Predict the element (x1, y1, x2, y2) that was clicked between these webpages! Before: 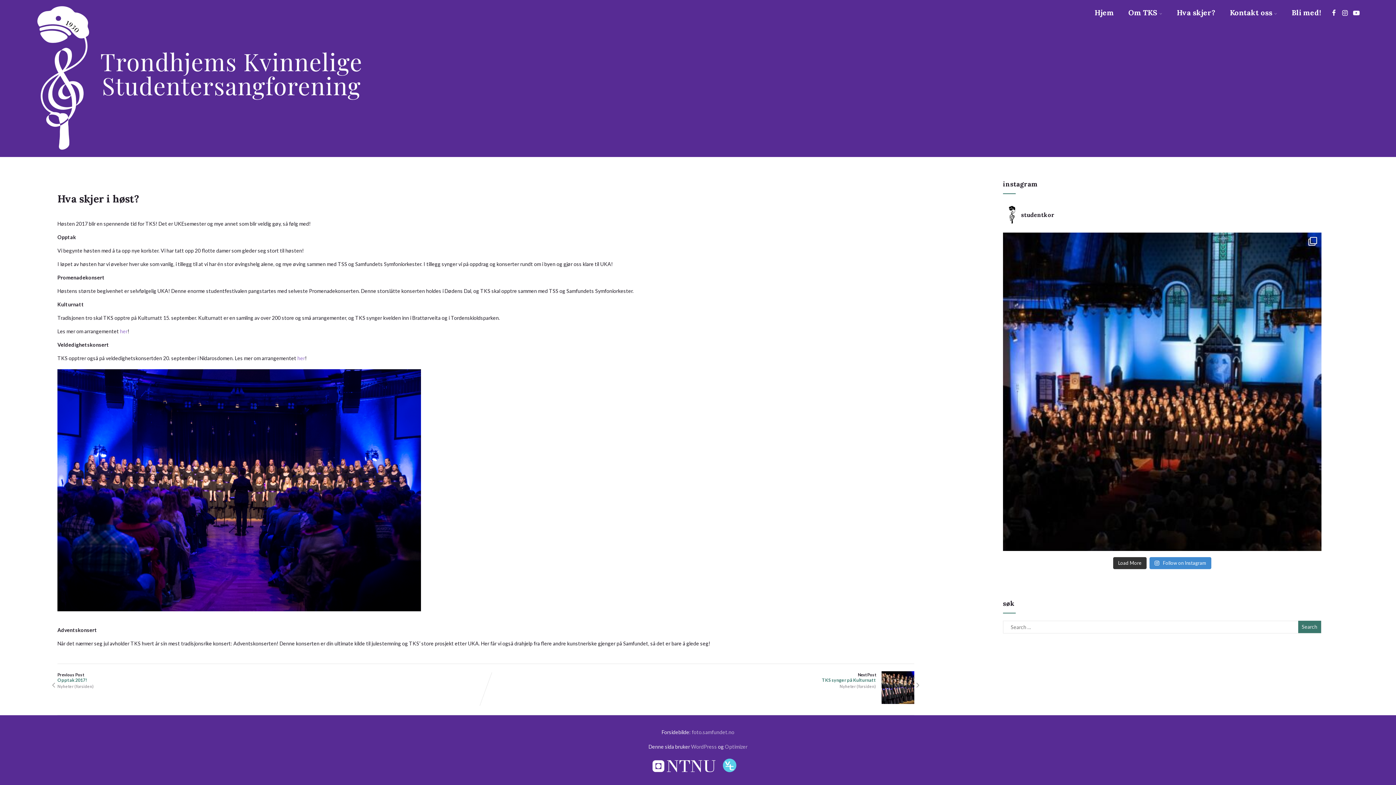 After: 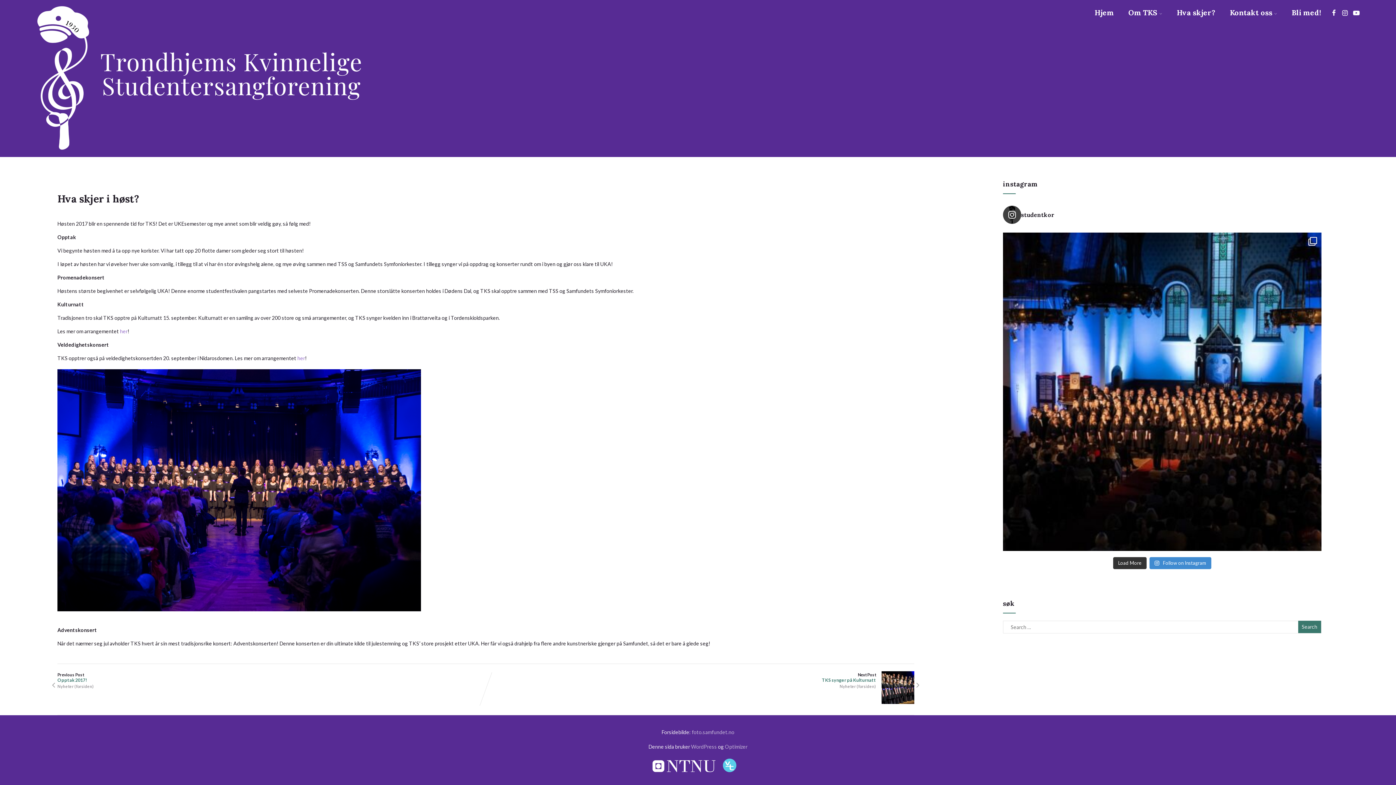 Action: label: studentkor bbox: (1003, 205, 1321, 224)